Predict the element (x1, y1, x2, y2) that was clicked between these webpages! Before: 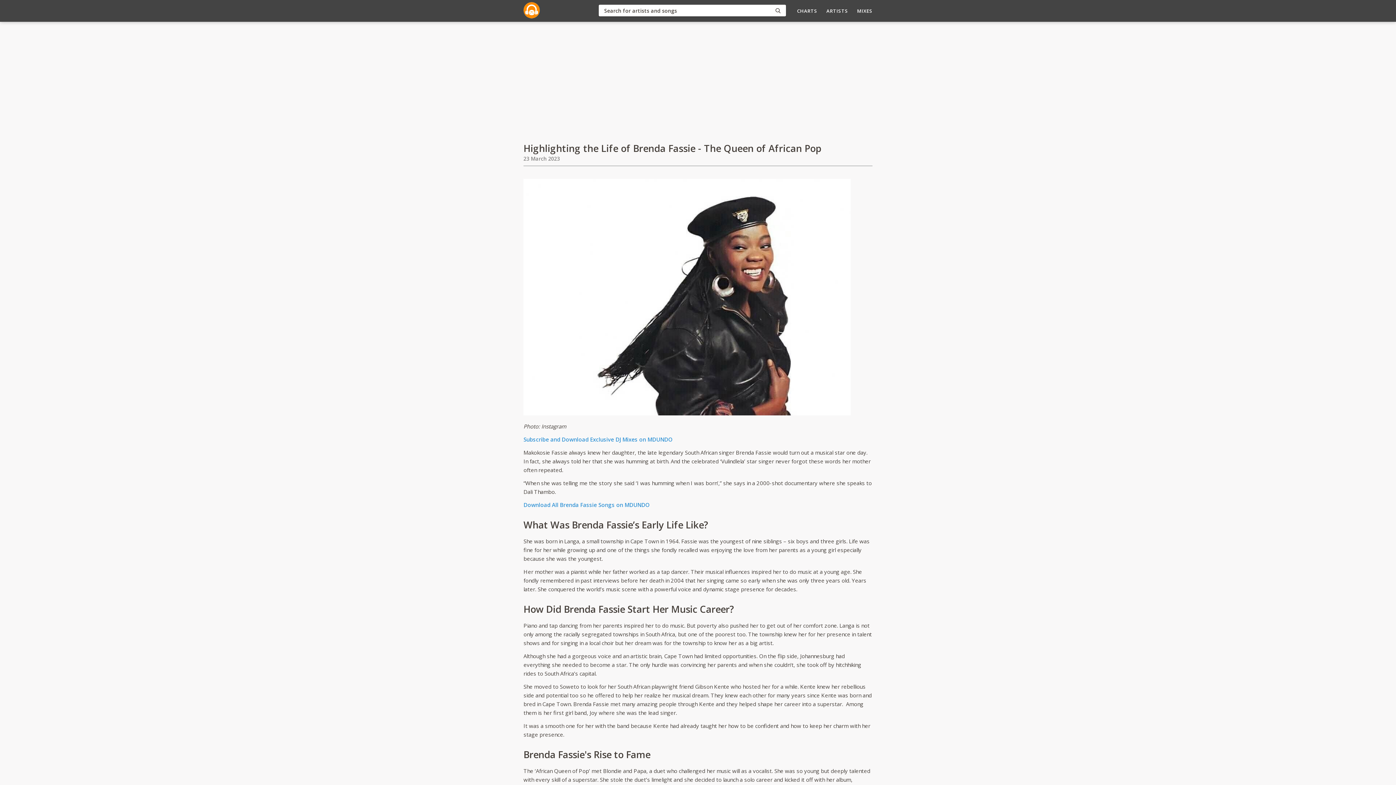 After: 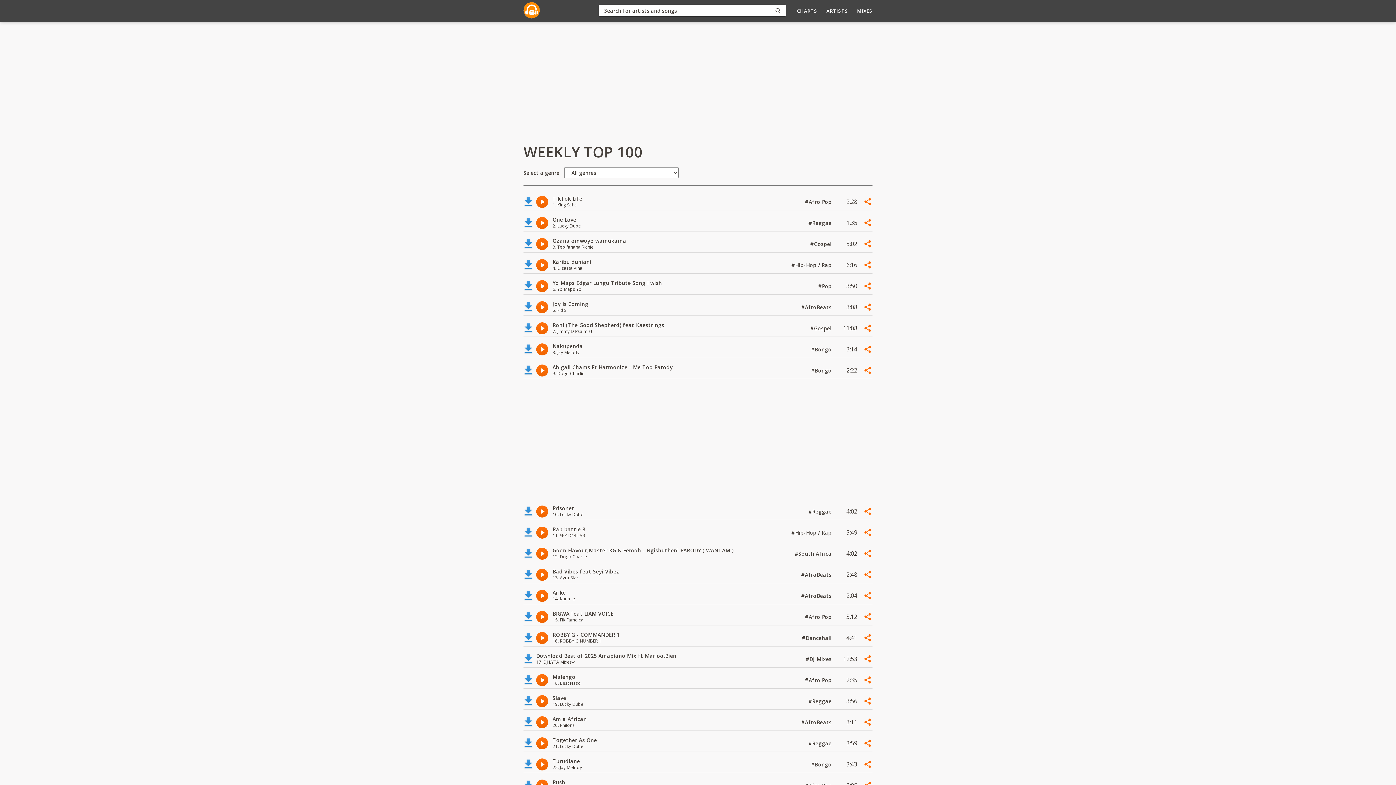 Action: label: CHARTS bbox: (797, 7, 817, 14)